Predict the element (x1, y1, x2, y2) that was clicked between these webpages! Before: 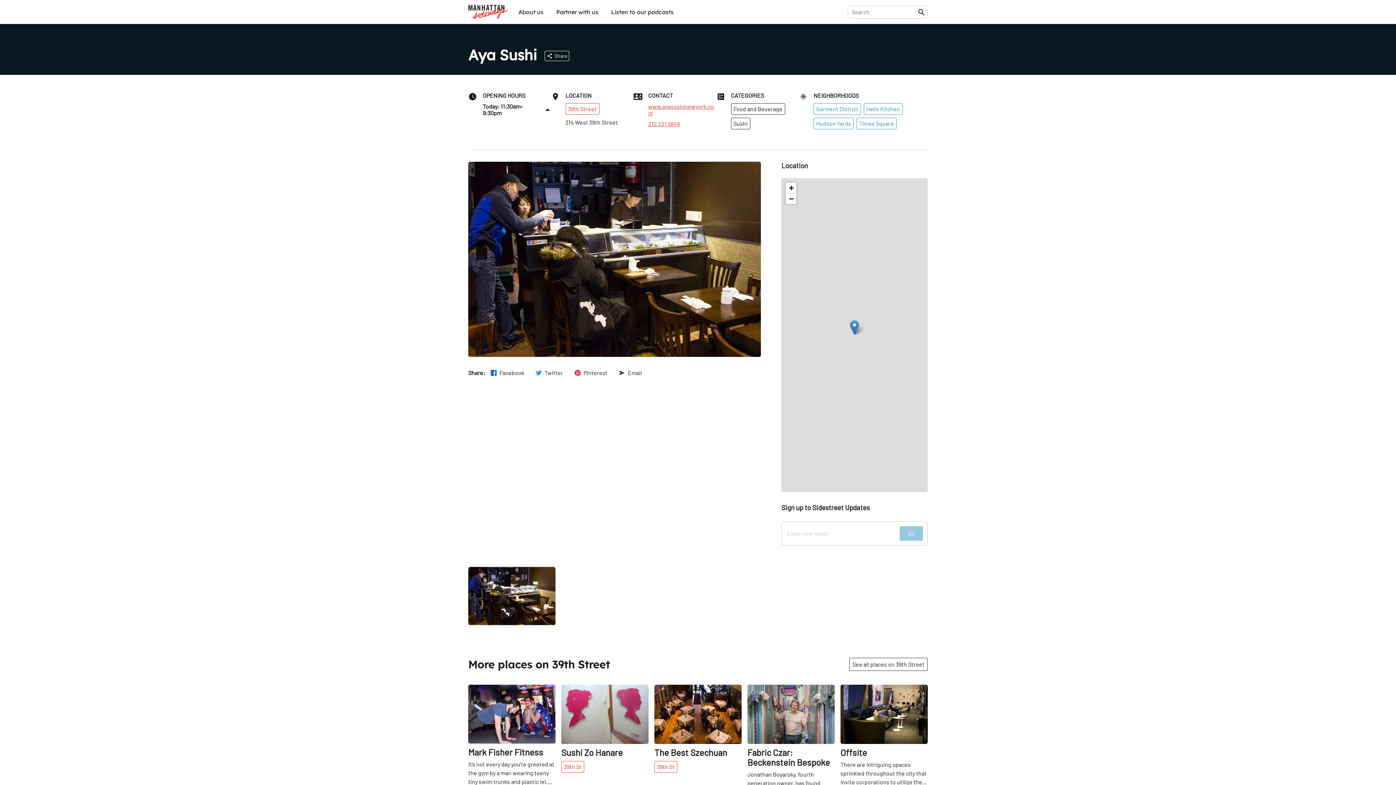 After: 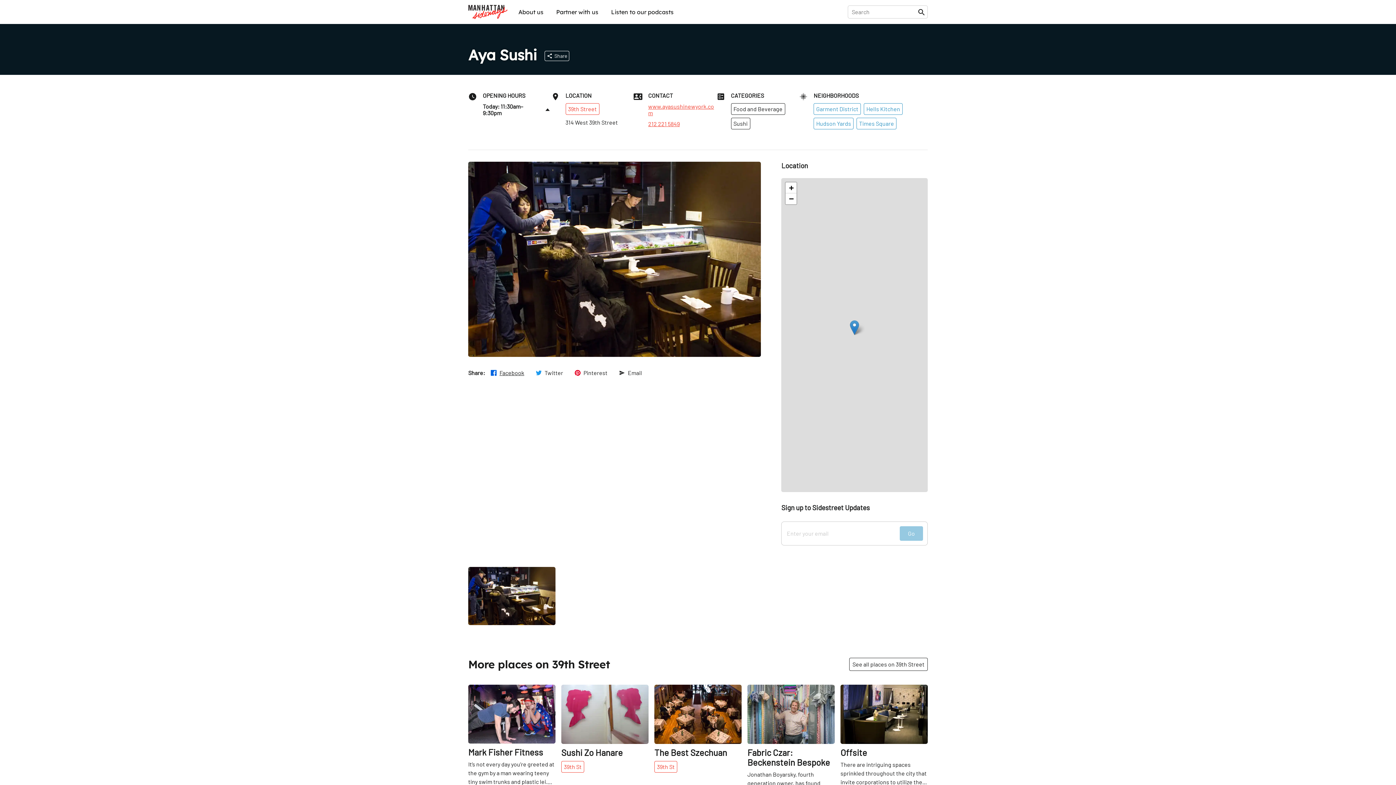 Action: bbox: (490, 369, 524, 376) label: Facebook